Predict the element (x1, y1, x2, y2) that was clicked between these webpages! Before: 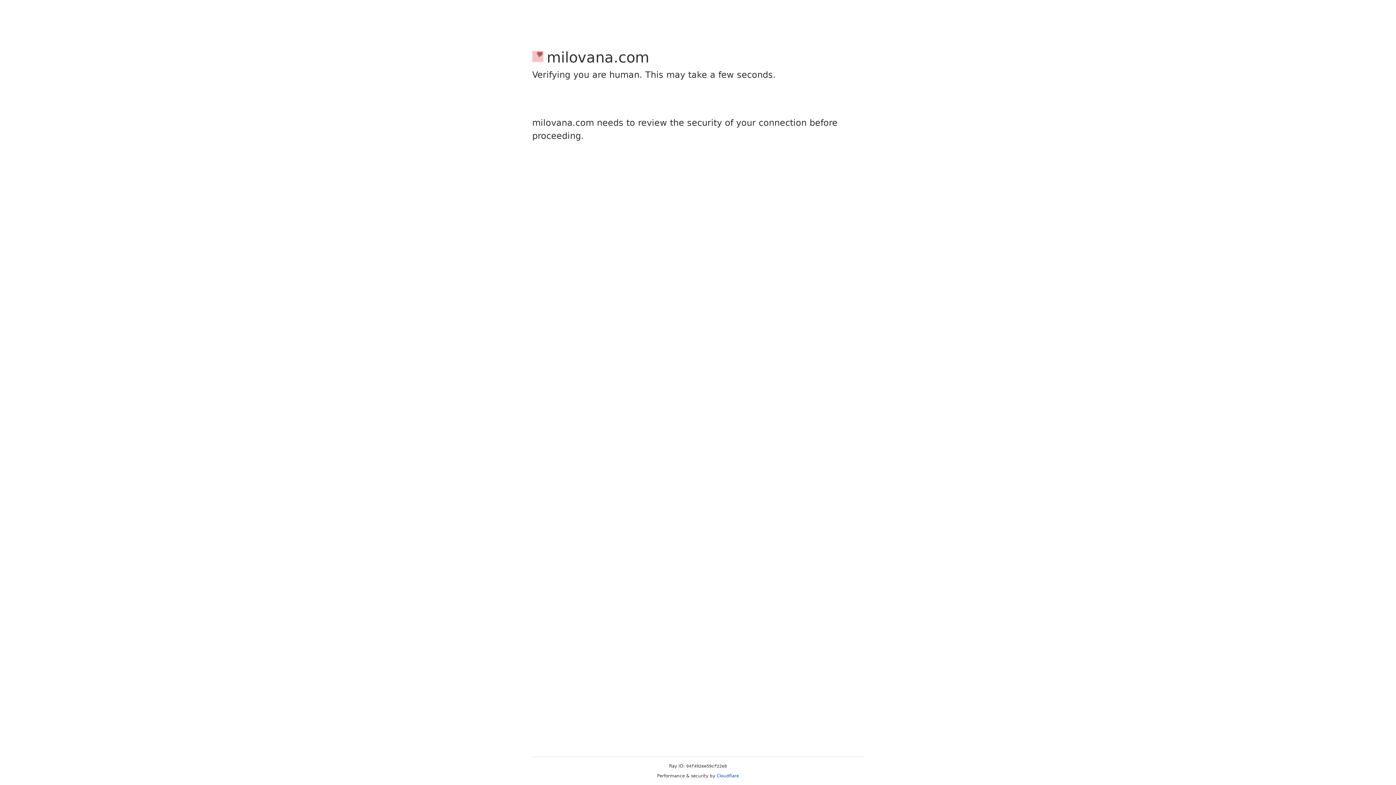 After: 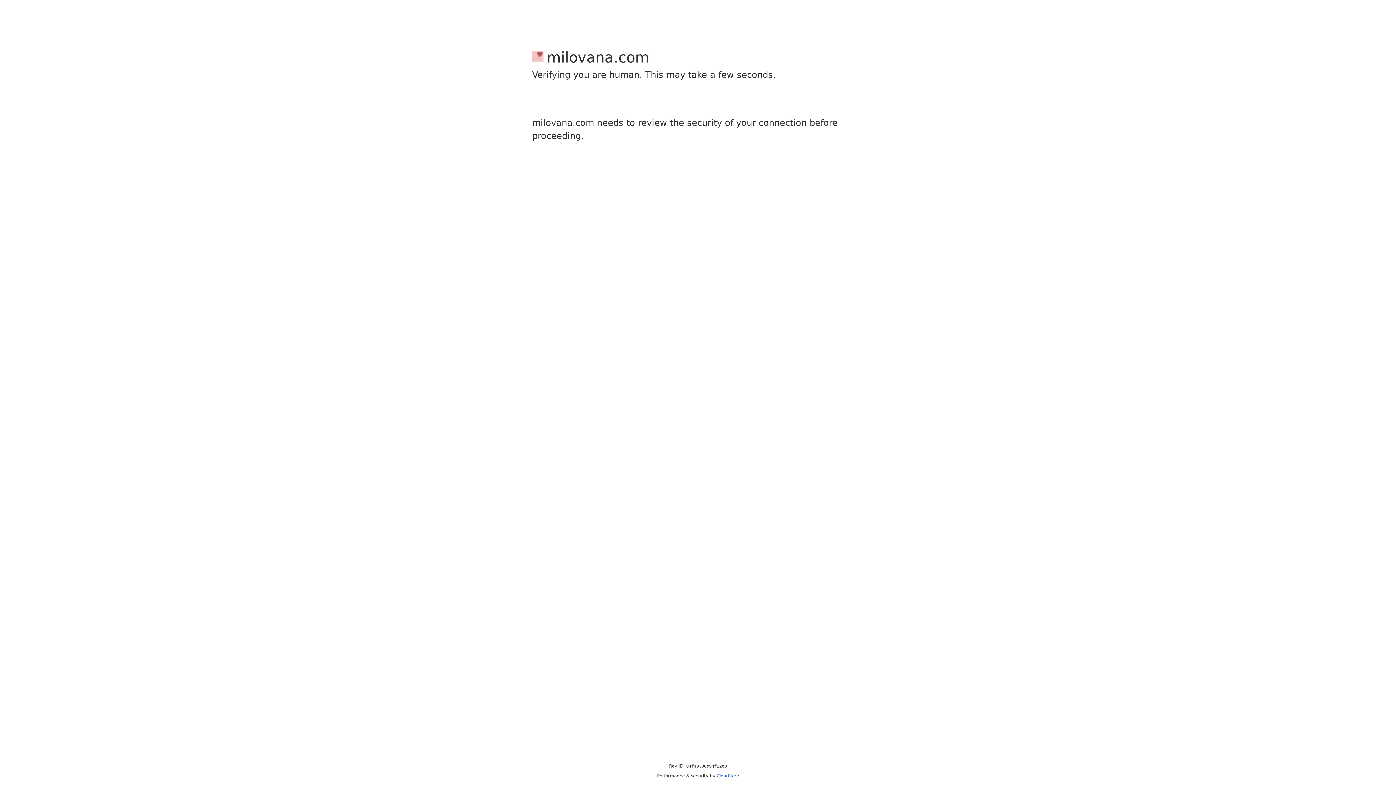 Action: bbox: (716, 773, 739, 778) label: Cloudflare